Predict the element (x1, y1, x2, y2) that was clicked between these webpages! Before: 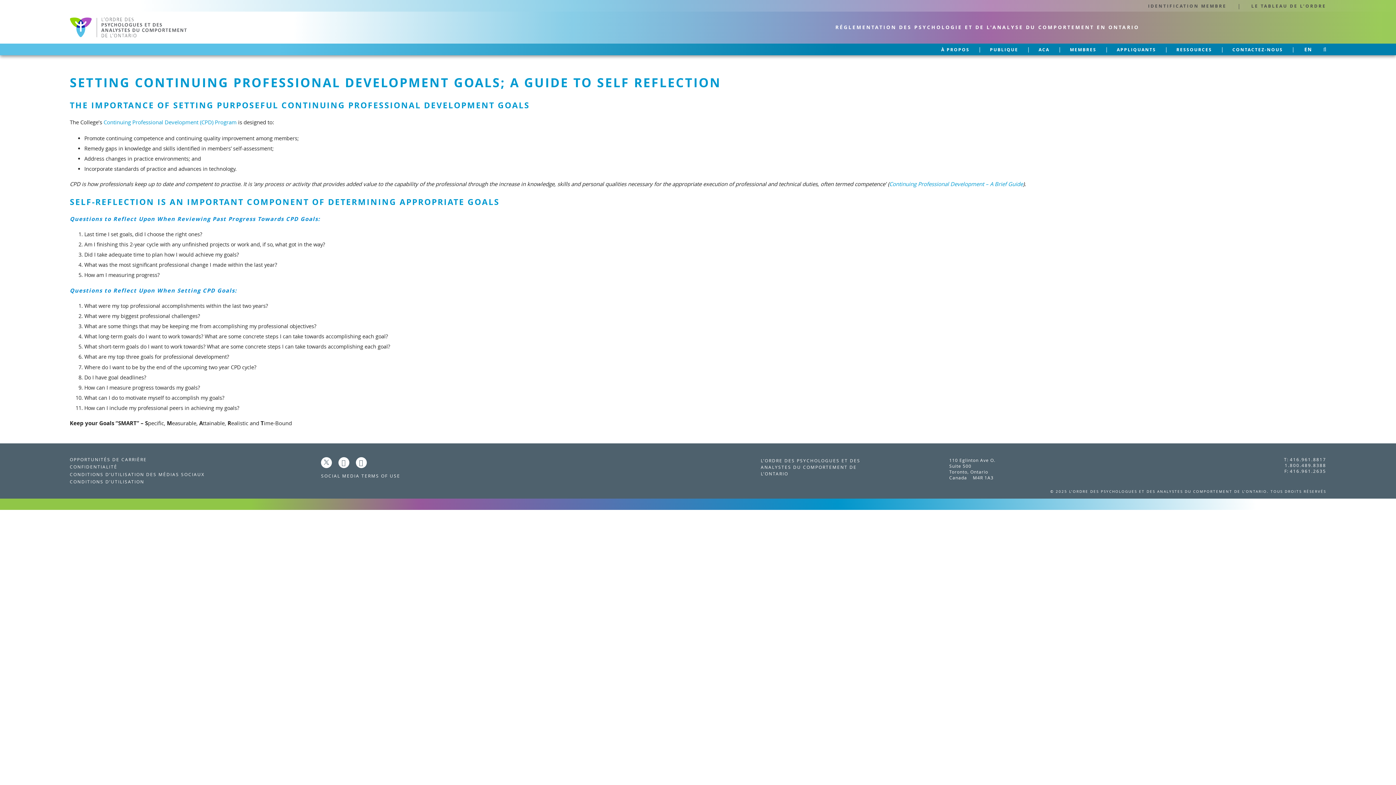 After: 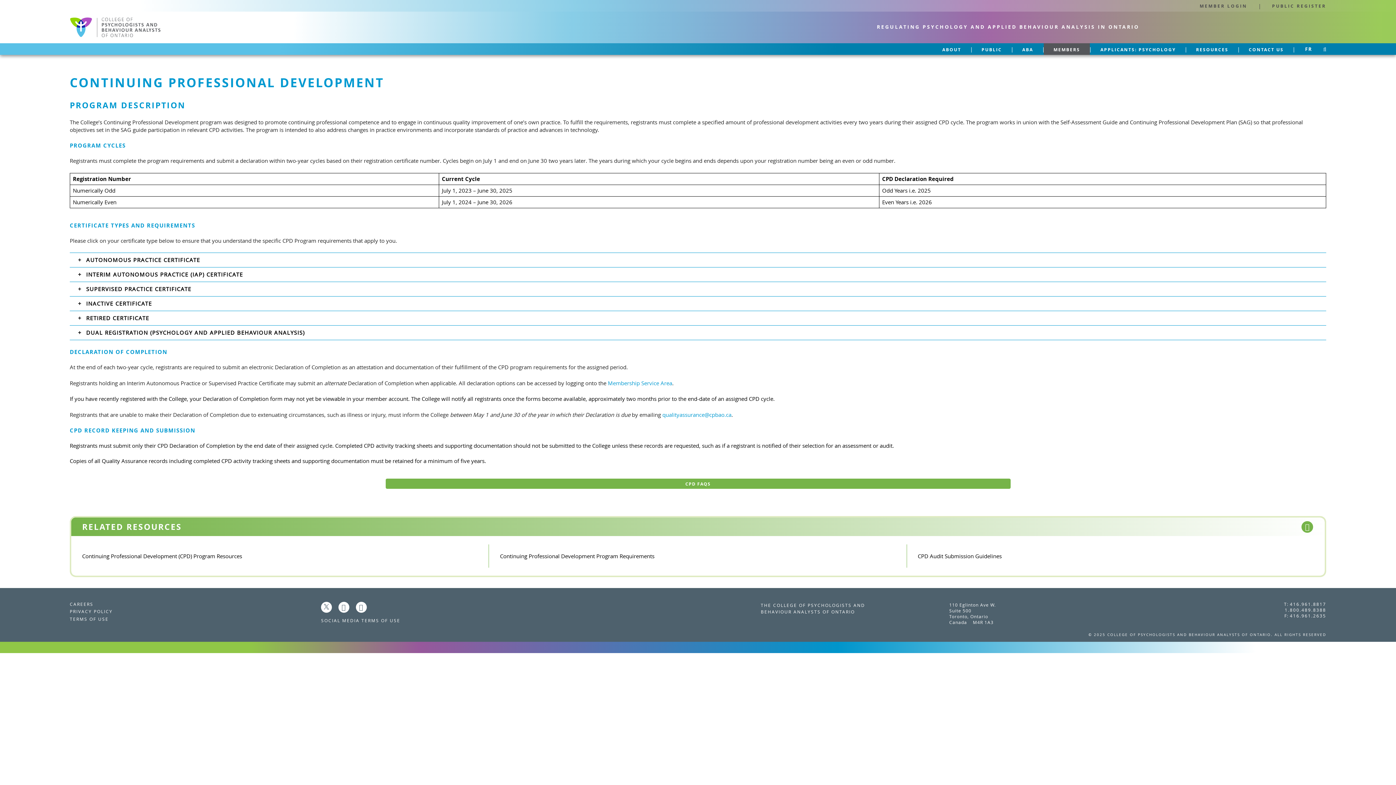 Action: label: Continuing Professional Development (CPD) Program bbox: (103, 118, 236, 125)